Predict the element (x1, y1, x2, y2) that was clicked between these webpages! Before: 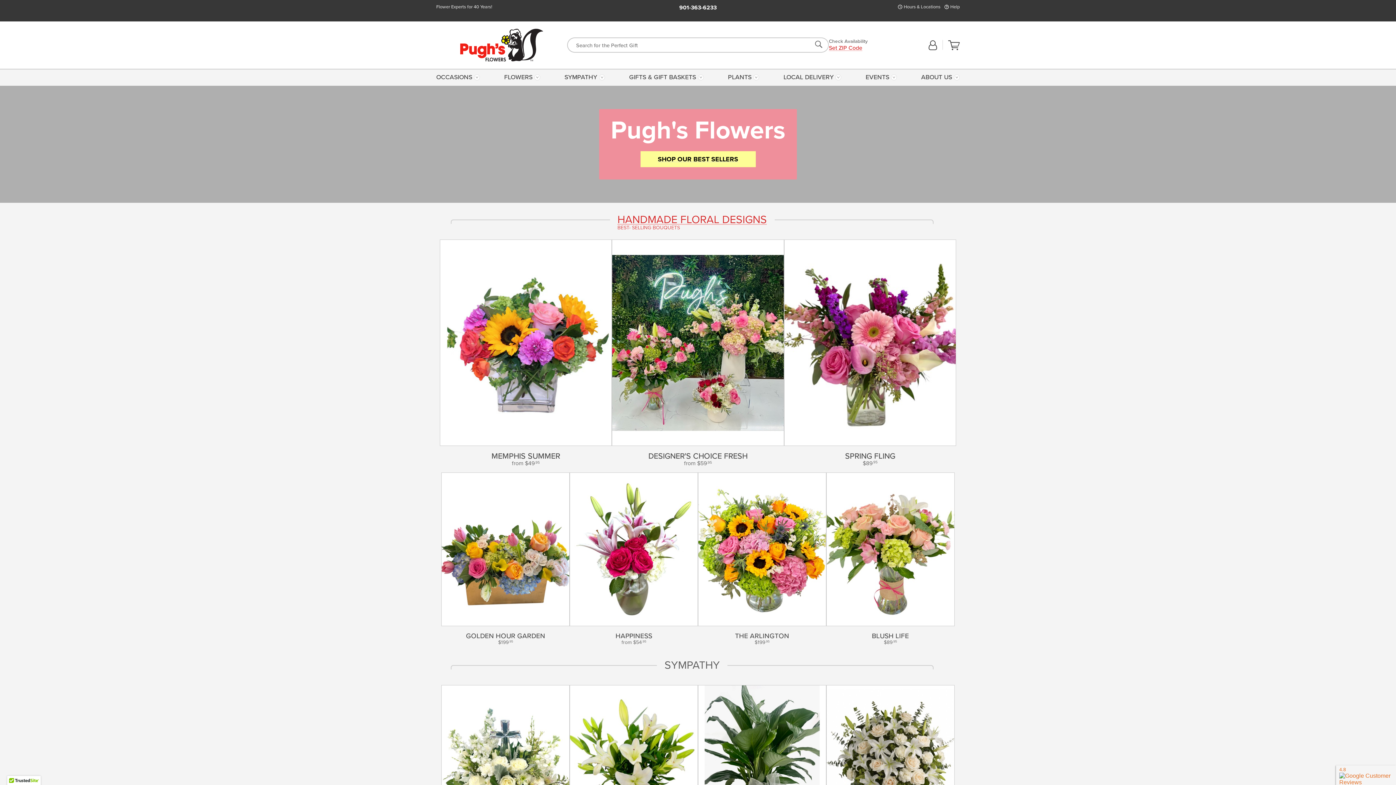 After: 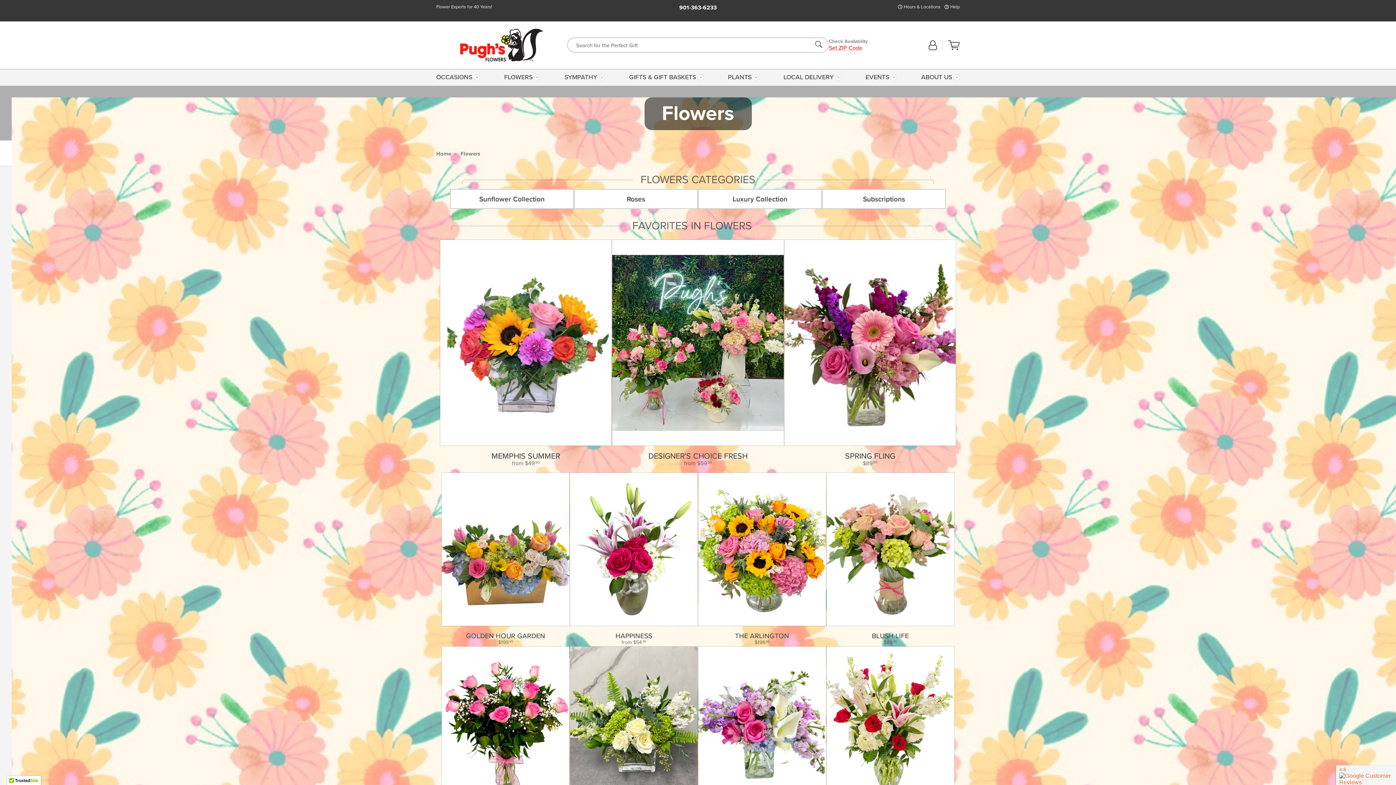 Action: bbox: (640, 151, 755, 167) label: SHOP OUR BEST SELLERS